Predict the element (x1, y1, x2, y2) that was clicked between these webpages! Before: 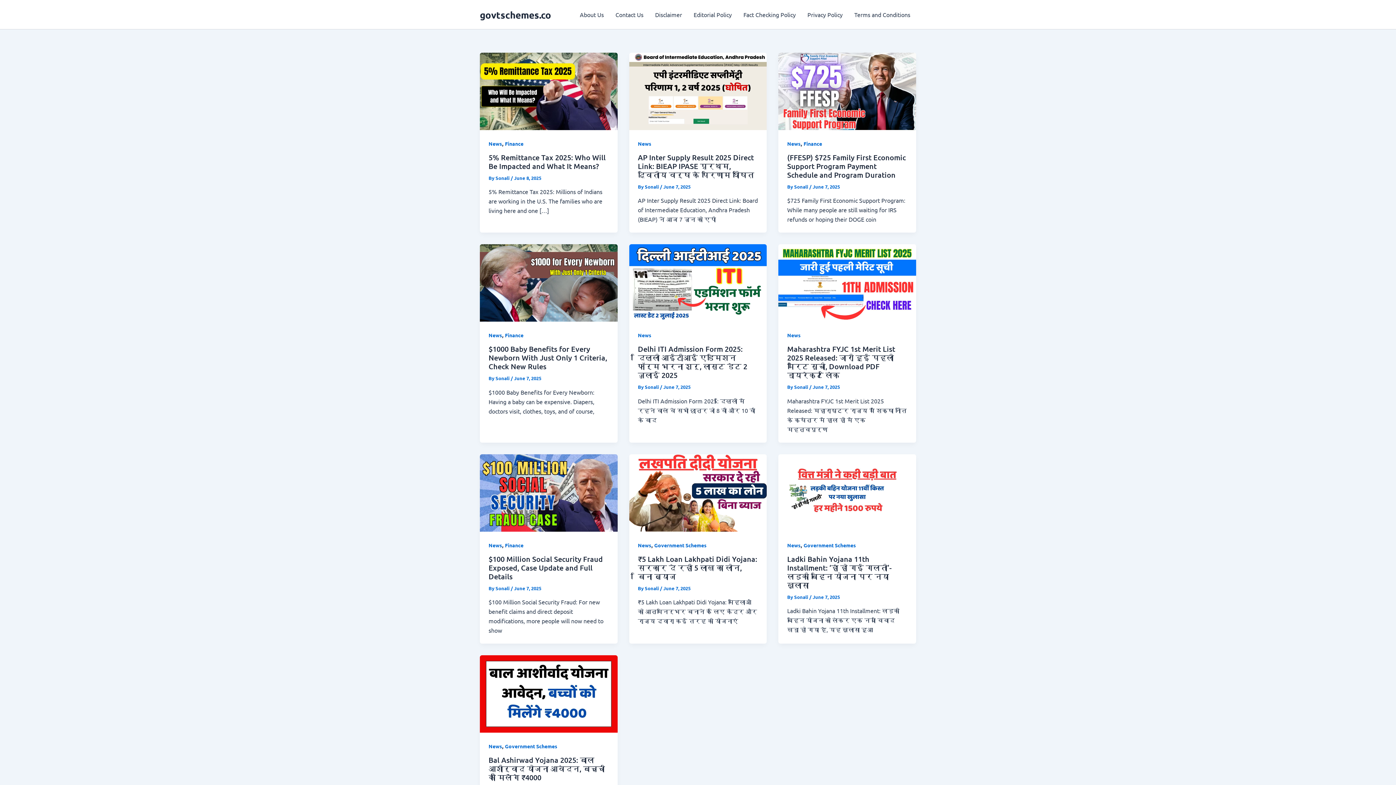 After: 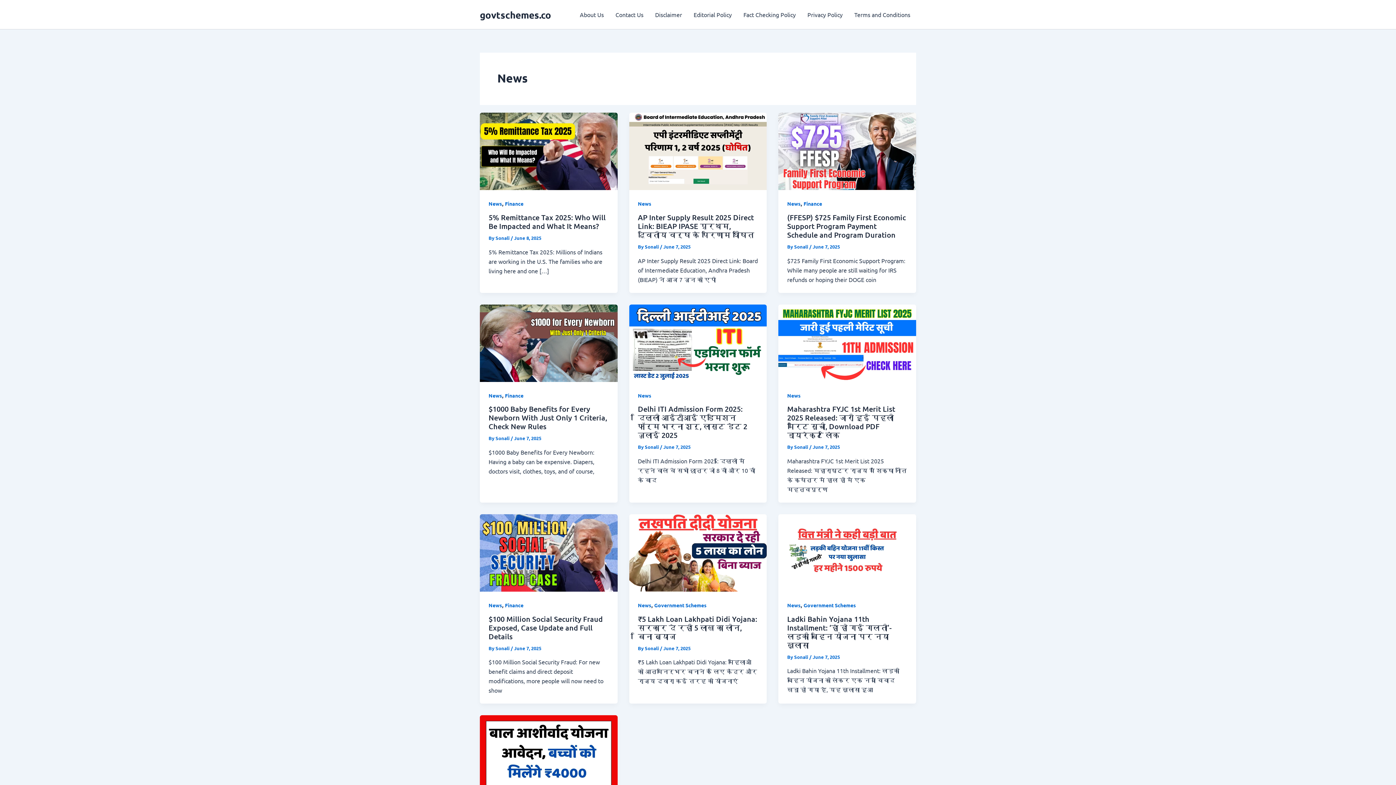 Action: bbox: (488, 542, 502, 548) label: News